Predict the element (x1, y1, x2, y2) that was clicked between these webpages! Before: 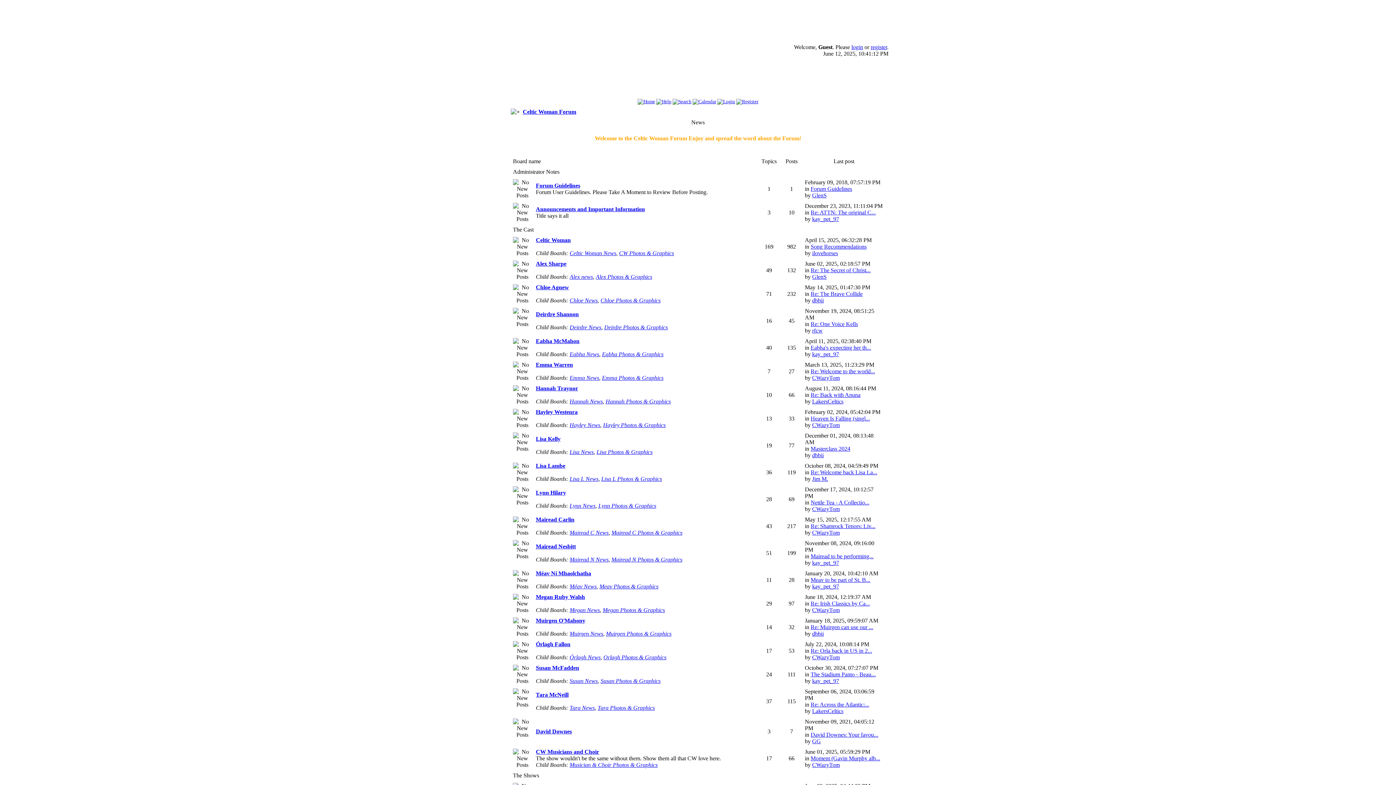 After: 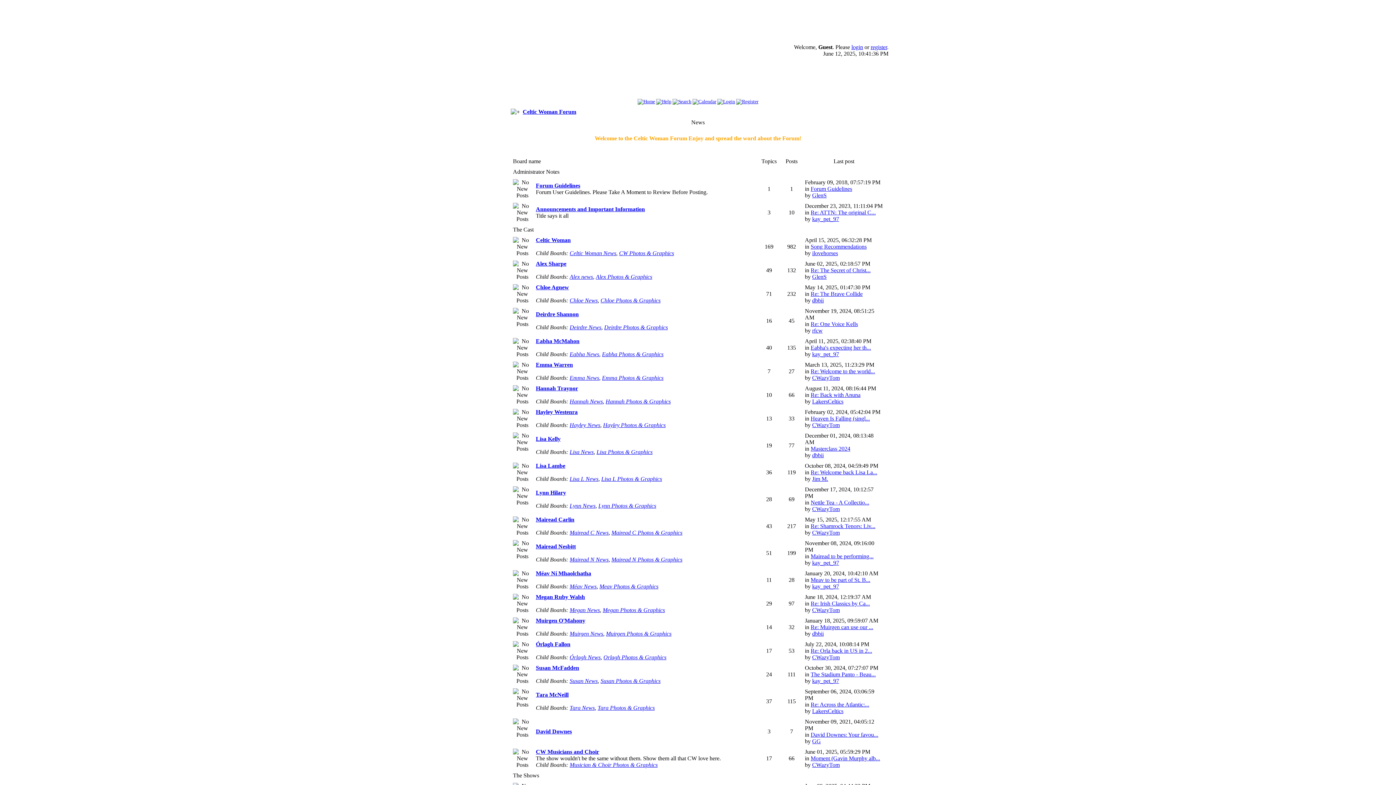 Action: label: David Downes bbox: (536, 728, 572, 734)